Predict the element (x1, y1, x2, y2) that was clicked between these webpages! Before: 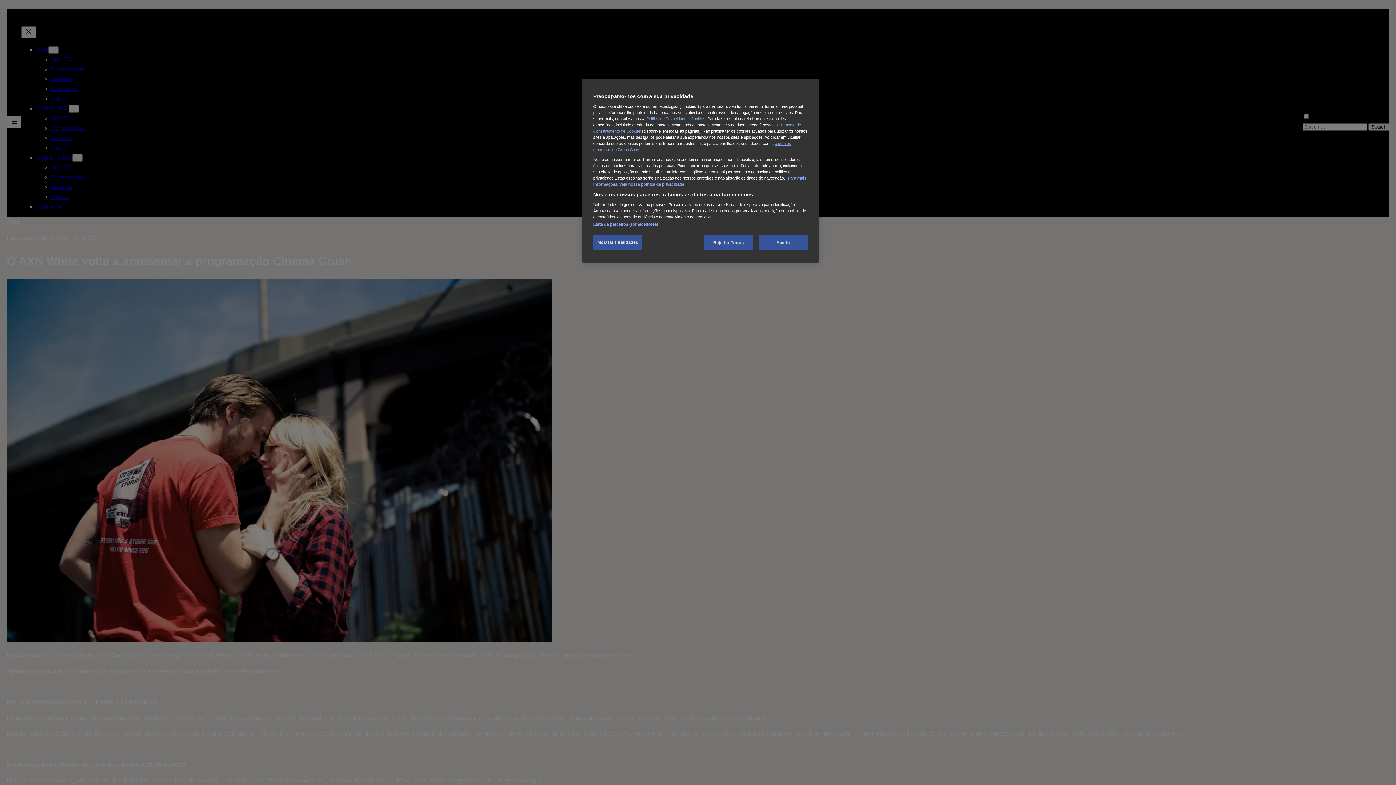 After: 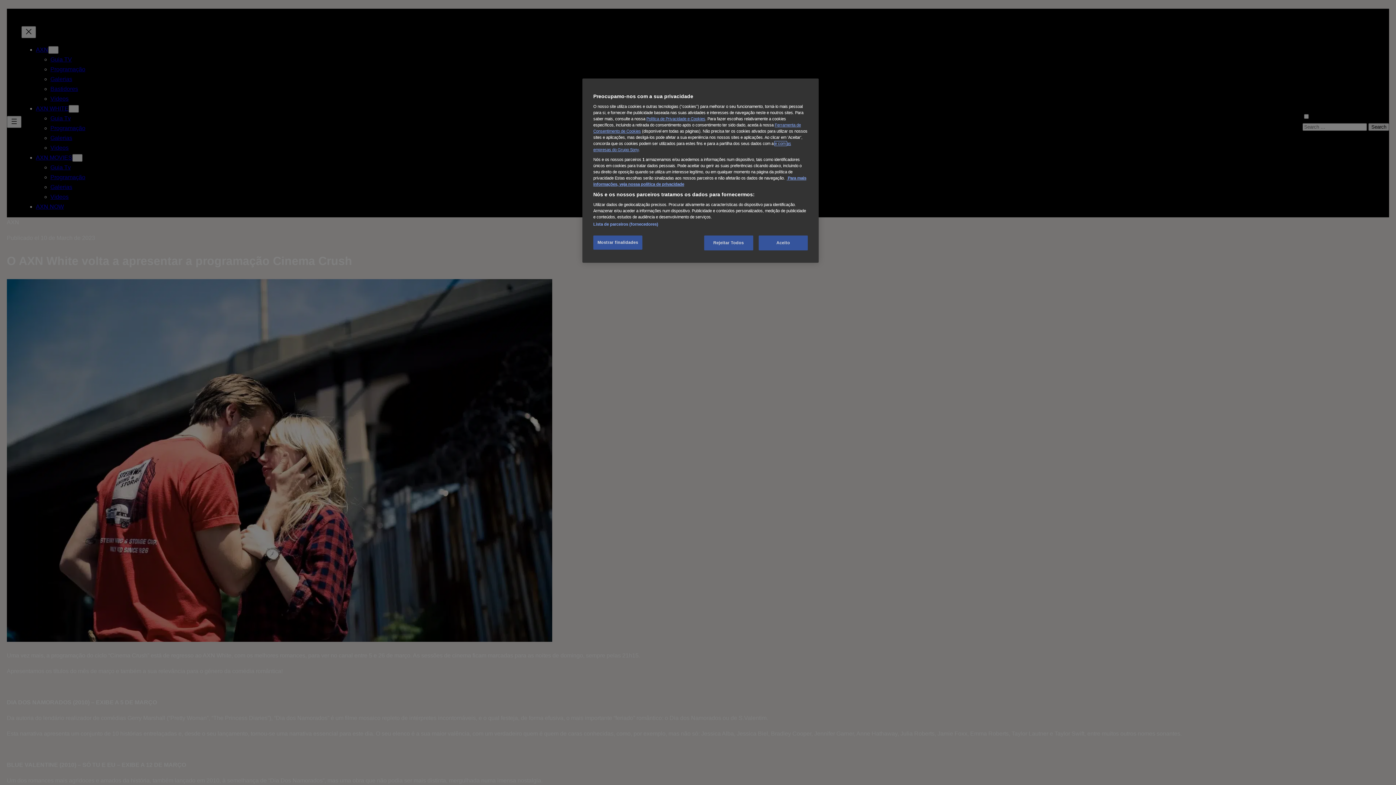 Action: bbox: (774, 141, 786, 145) label: e com 